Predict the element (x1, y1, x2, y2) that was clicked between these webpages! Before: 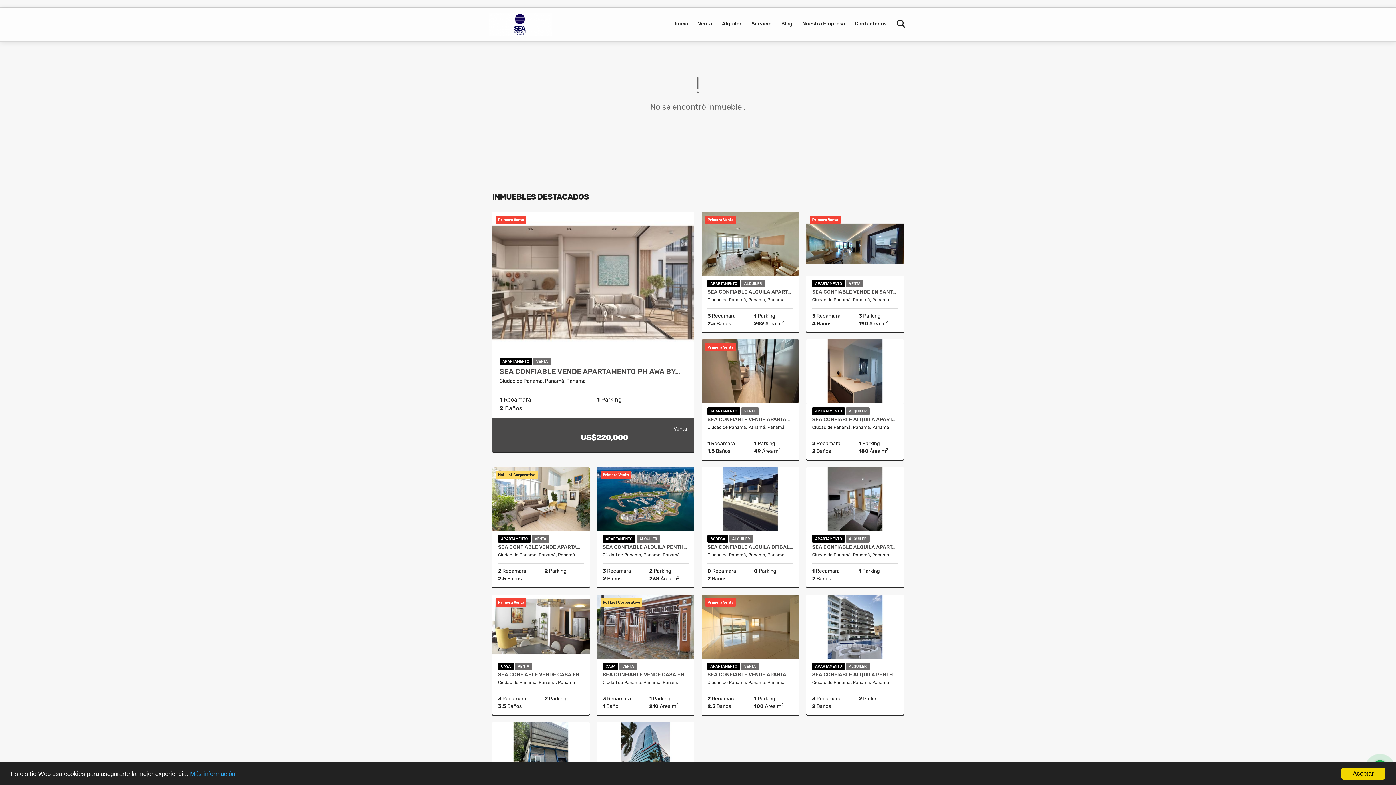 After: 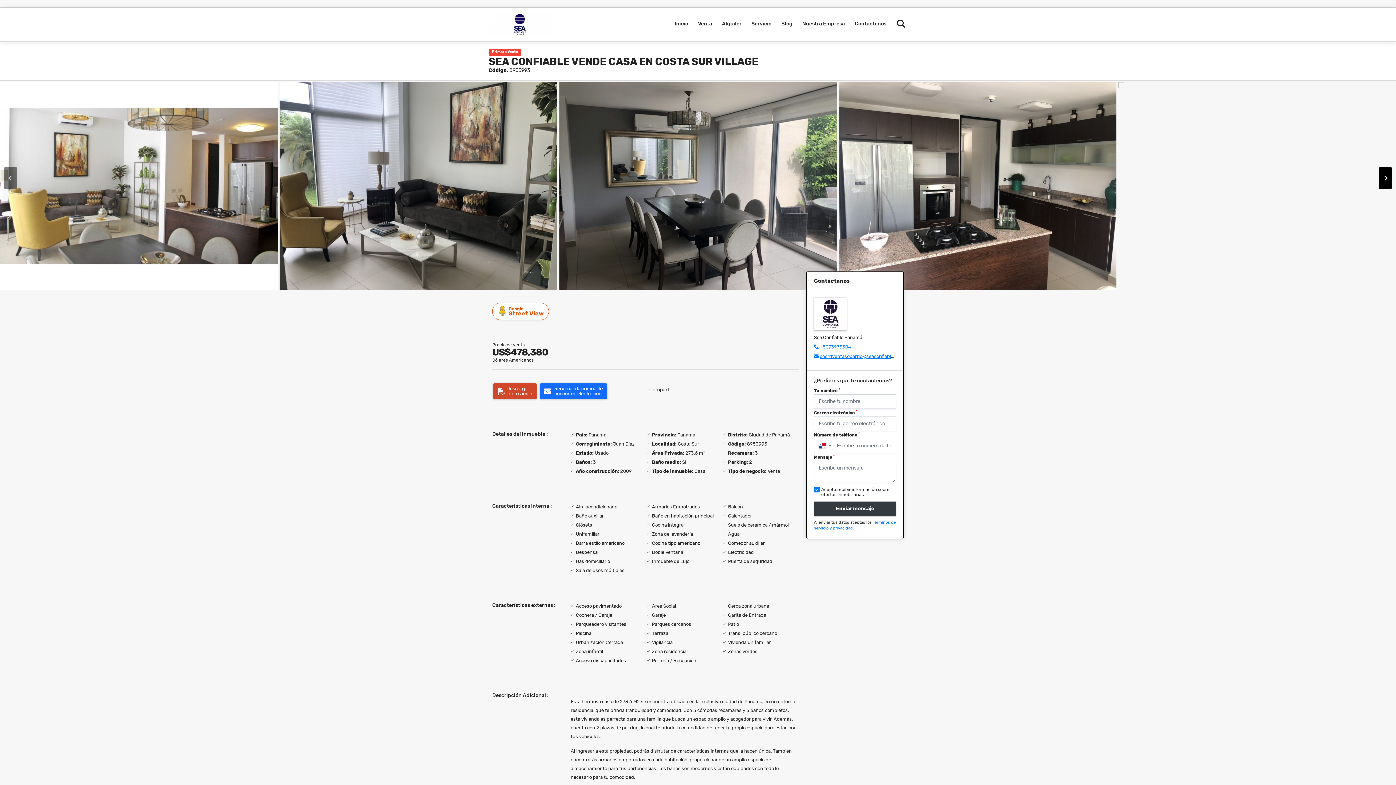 Action: bbox: (492, 594, 589, 658)